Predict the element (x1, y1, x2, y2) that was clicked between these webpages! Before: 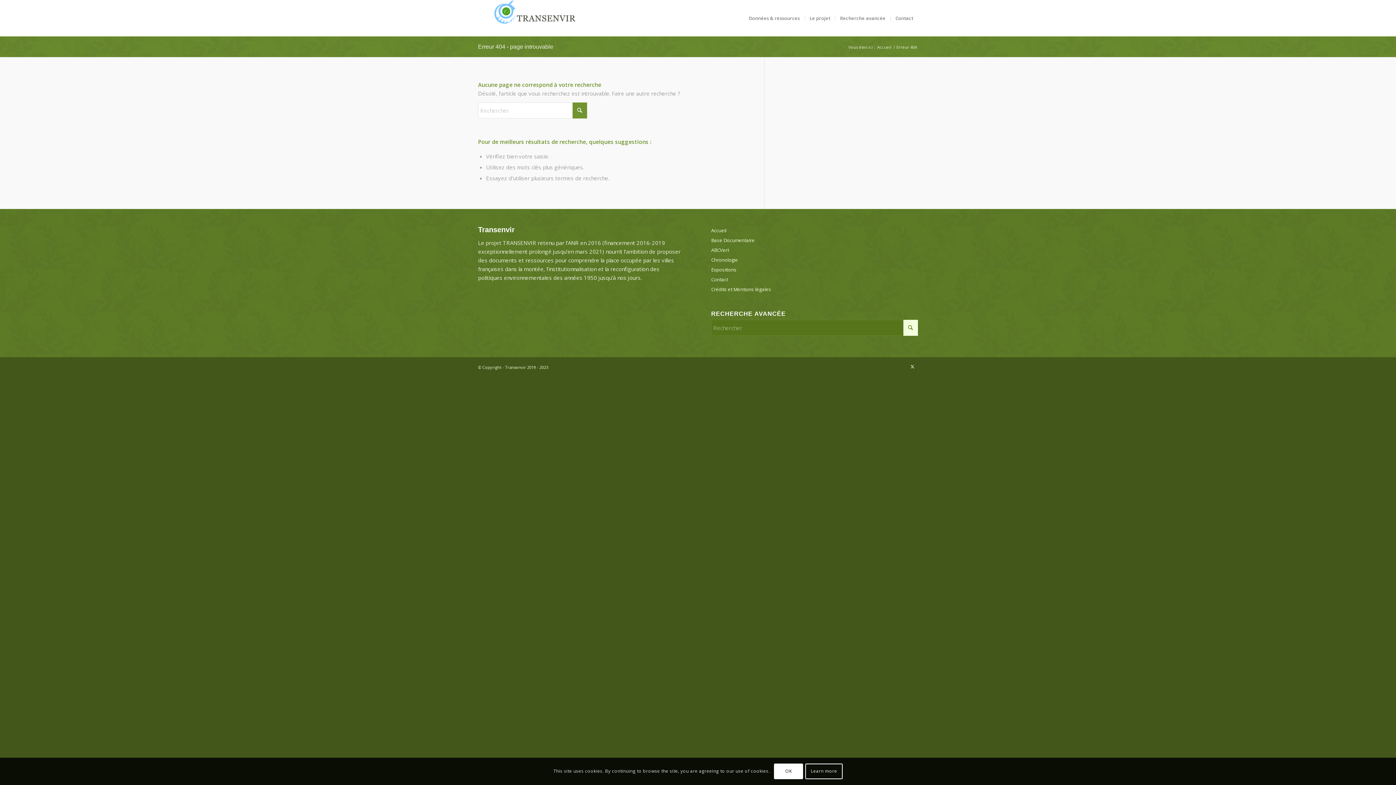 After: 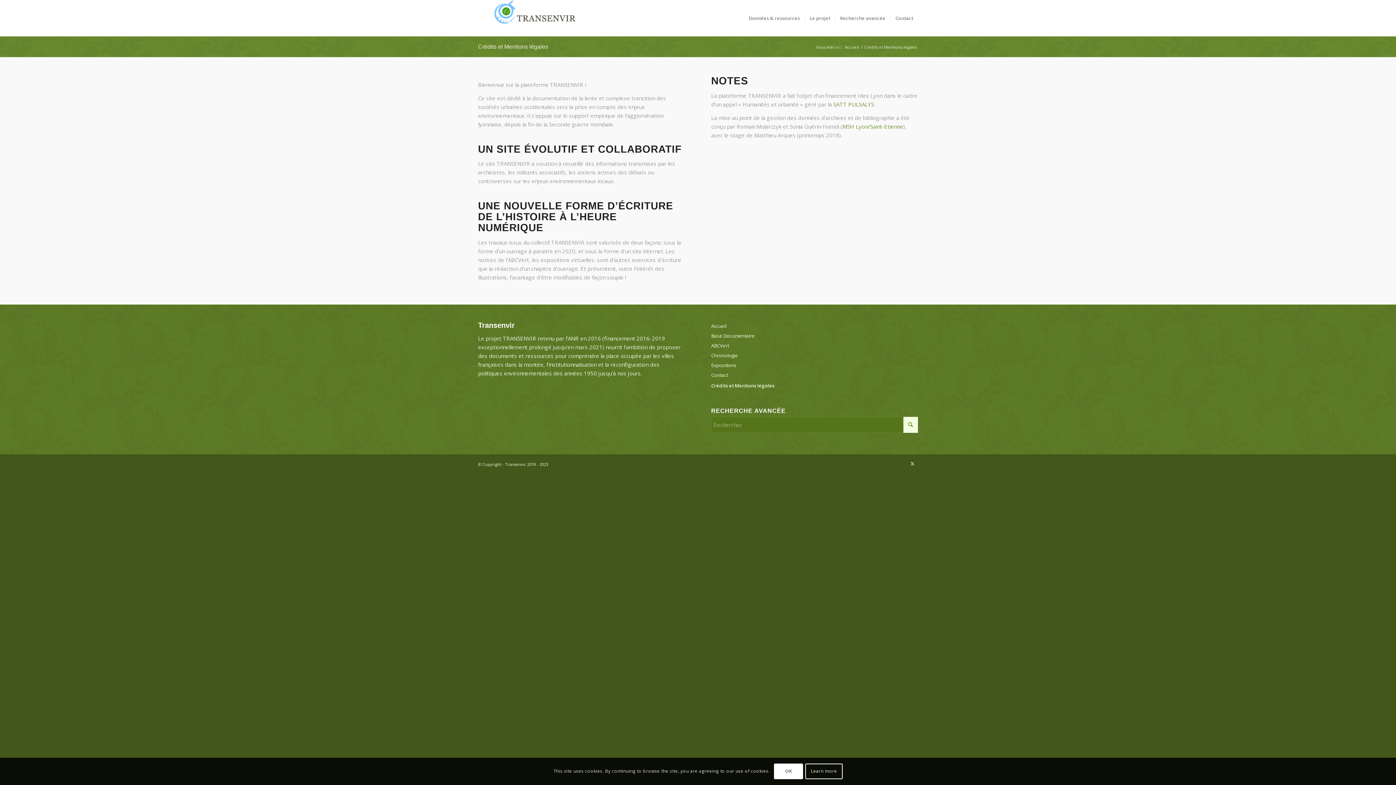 Action: label: Crédits et Mentions légales bbox: (711, 284, 918, 294)